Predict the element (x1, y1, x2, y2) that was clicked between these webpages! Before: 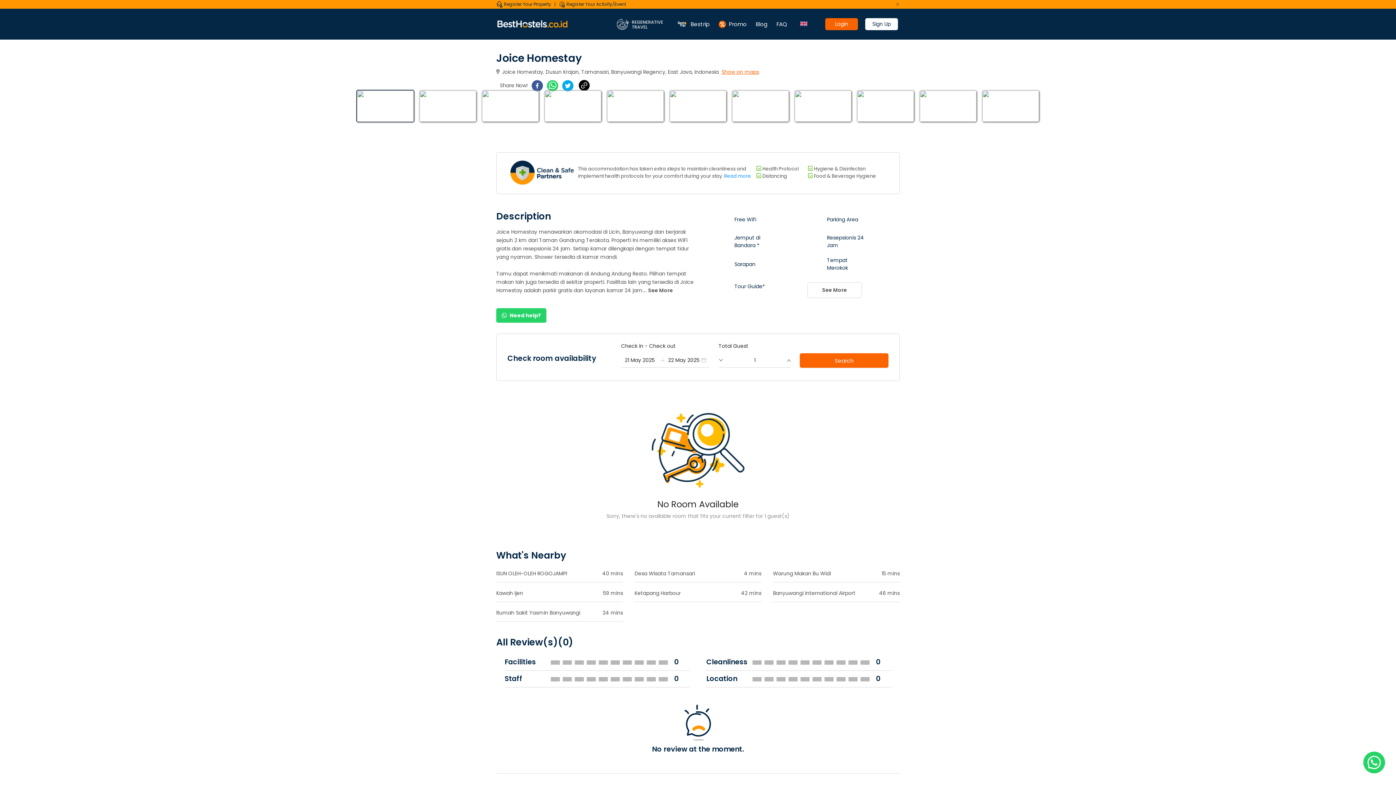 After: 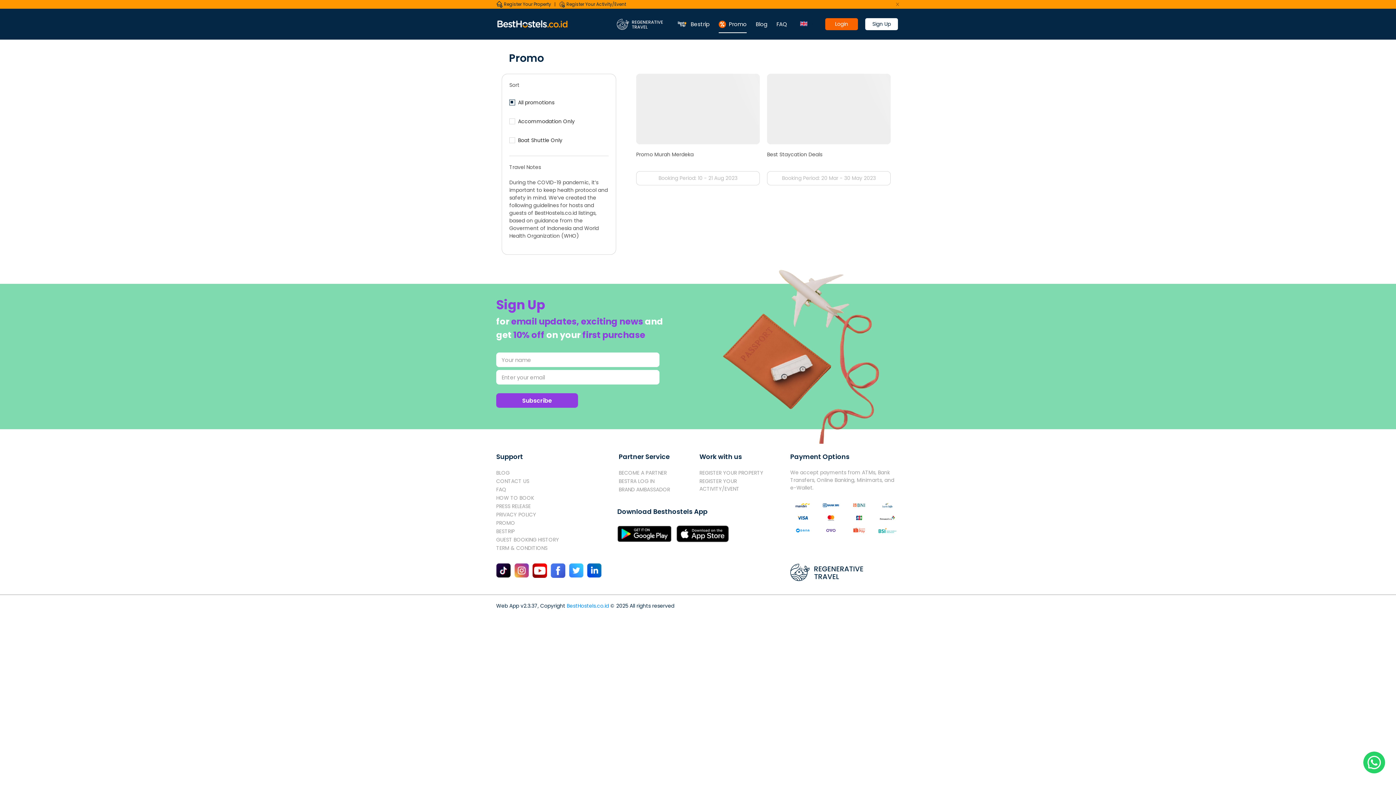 Action: label: Promo bbox: (718, 18, 746, 30)